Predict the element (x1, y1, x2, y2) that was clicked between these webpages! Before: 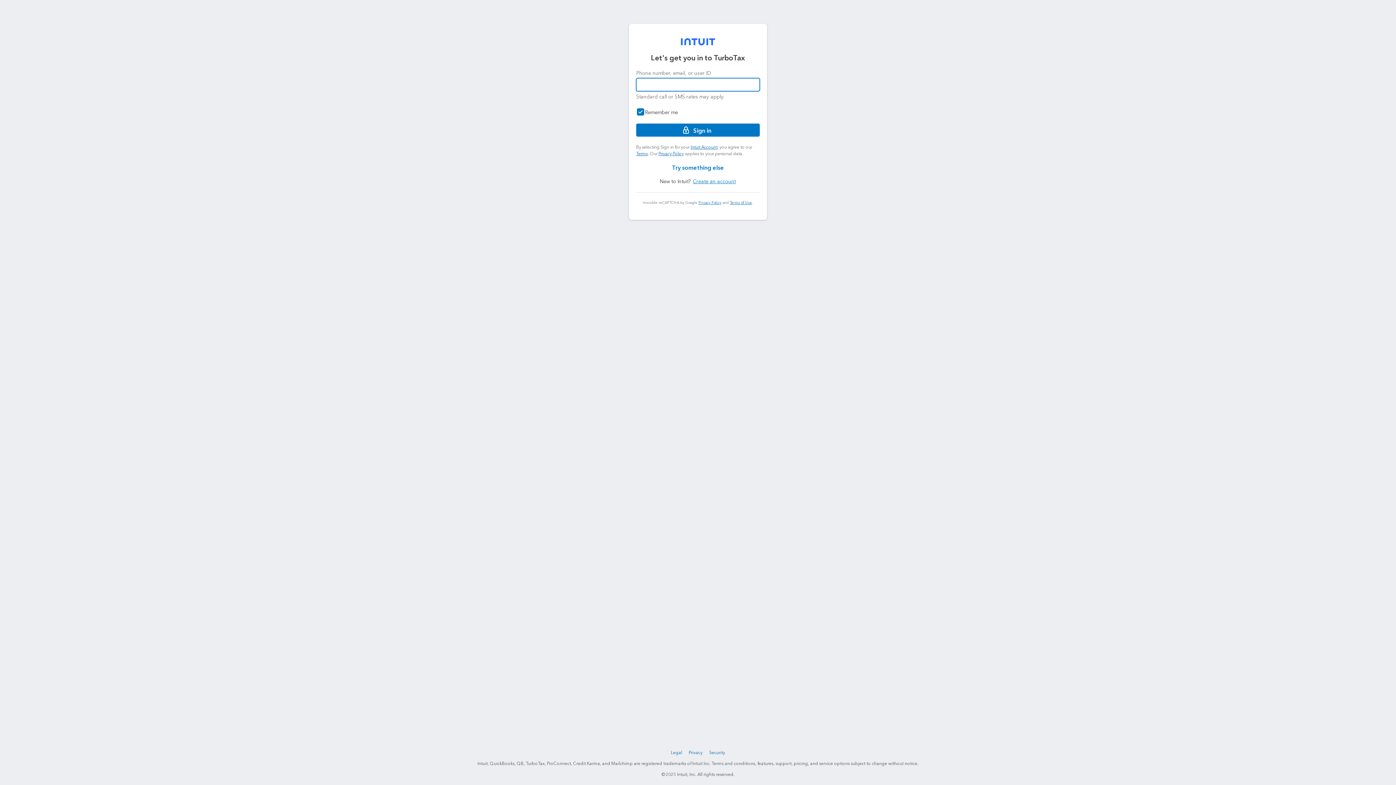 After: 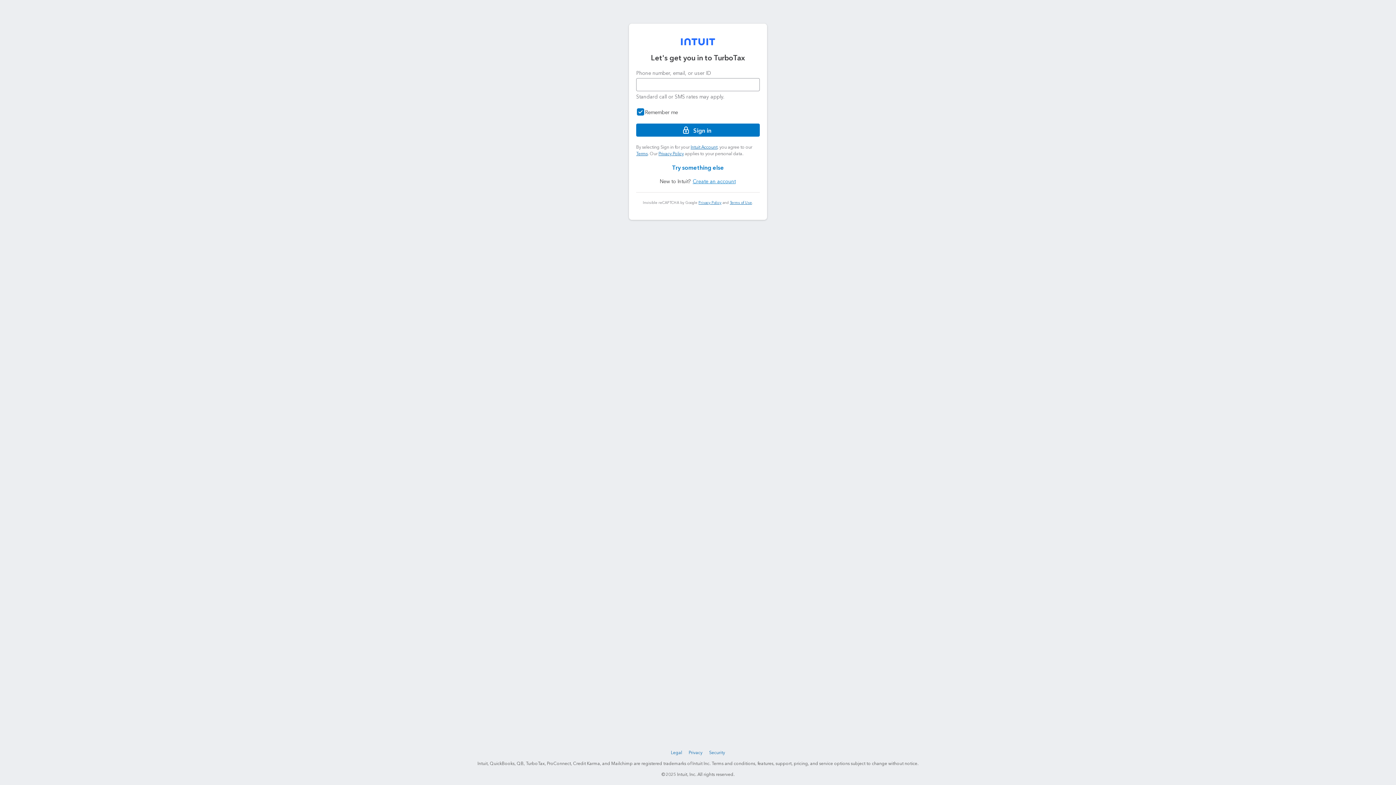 Action: bbox: (681, 38, 715, 45)